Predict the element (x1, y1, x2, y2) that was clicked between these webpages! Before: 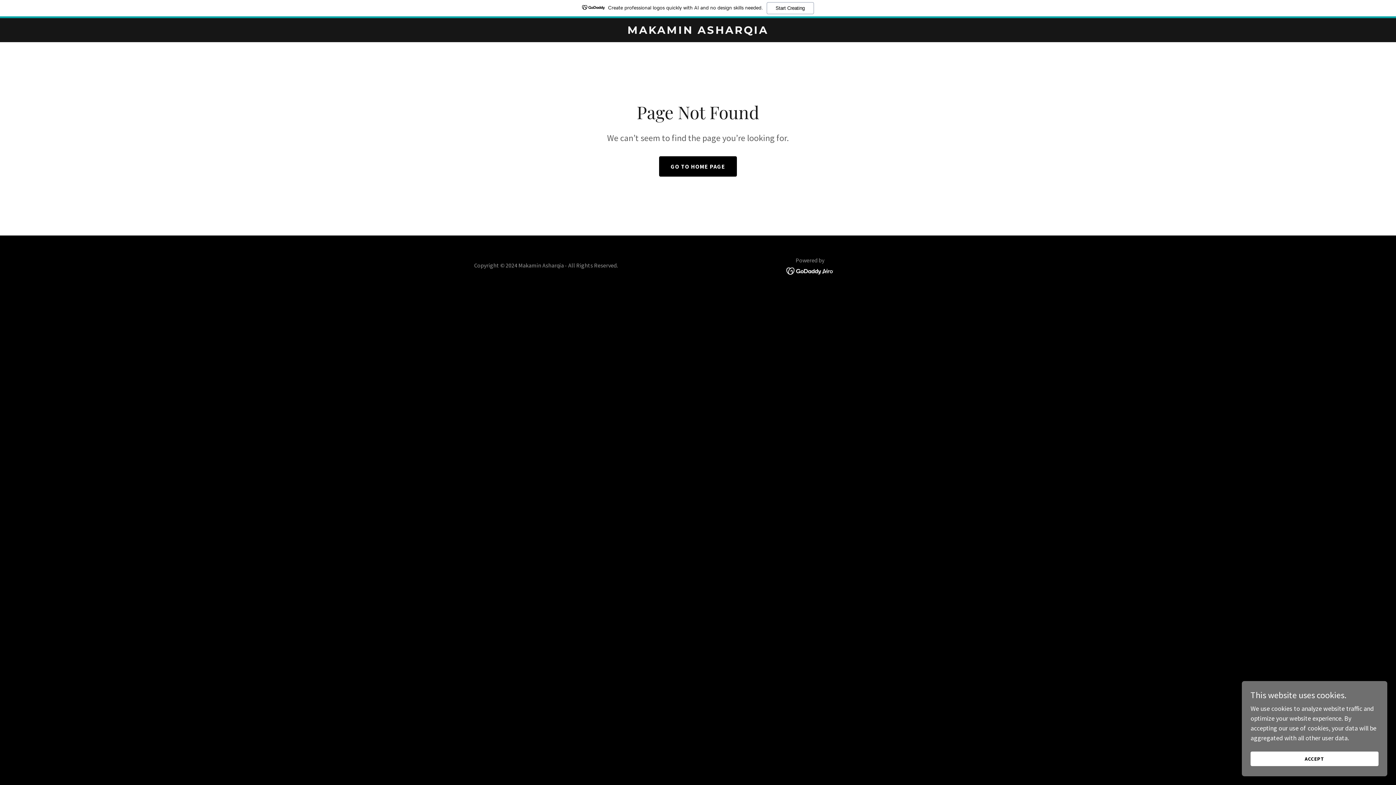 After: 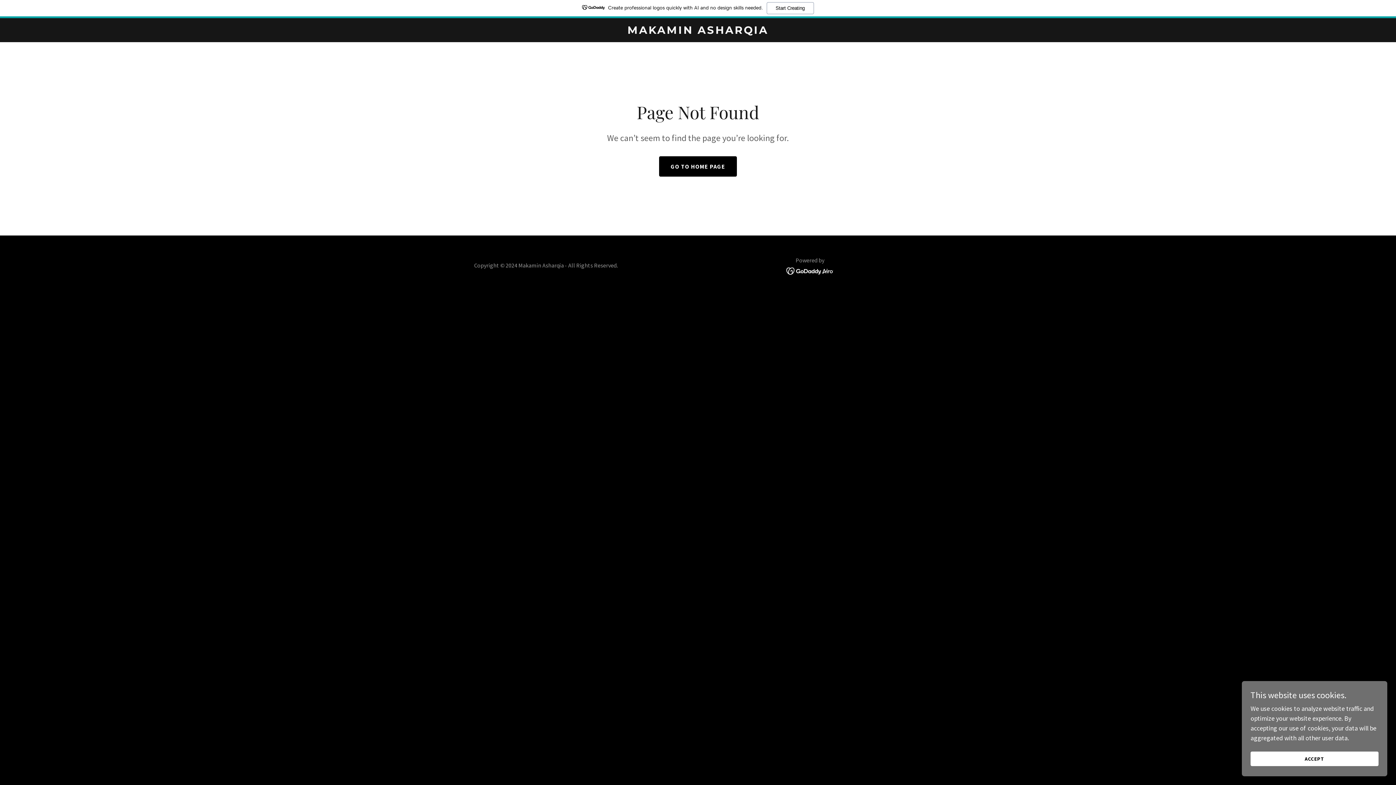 Action: bbox: (786, 266, 834, 274)